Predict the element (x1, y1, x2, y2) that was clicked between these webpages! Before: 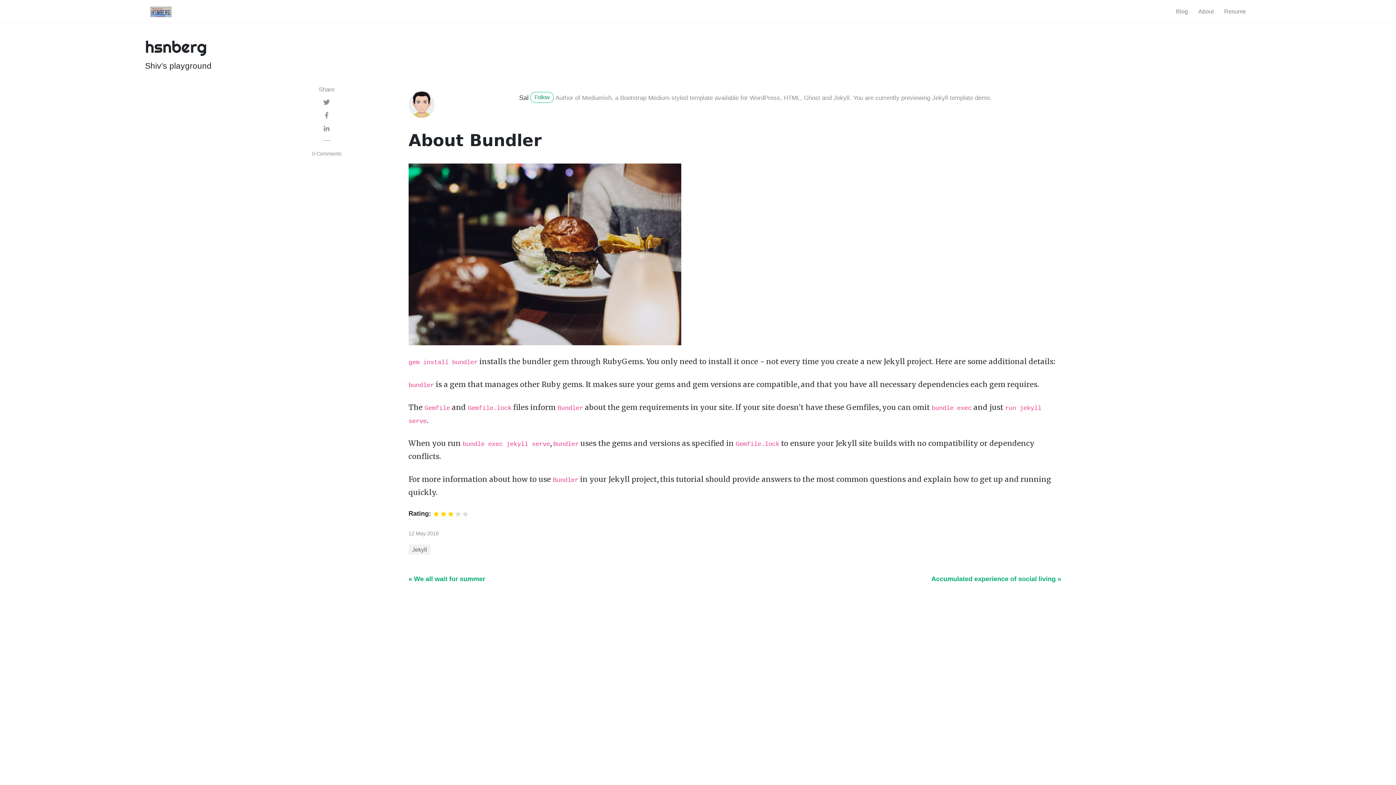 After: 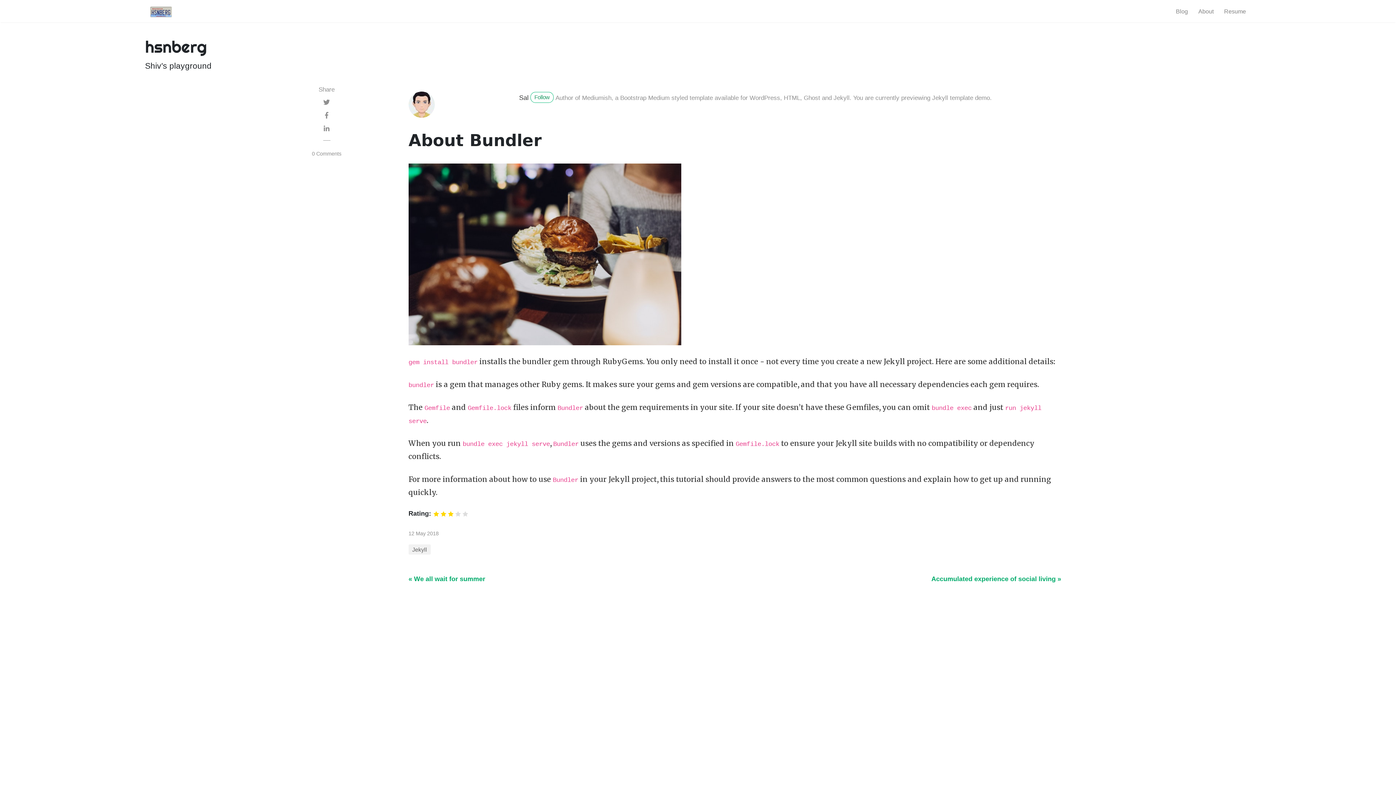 Action: bbox: (323, 125, 329, 132)